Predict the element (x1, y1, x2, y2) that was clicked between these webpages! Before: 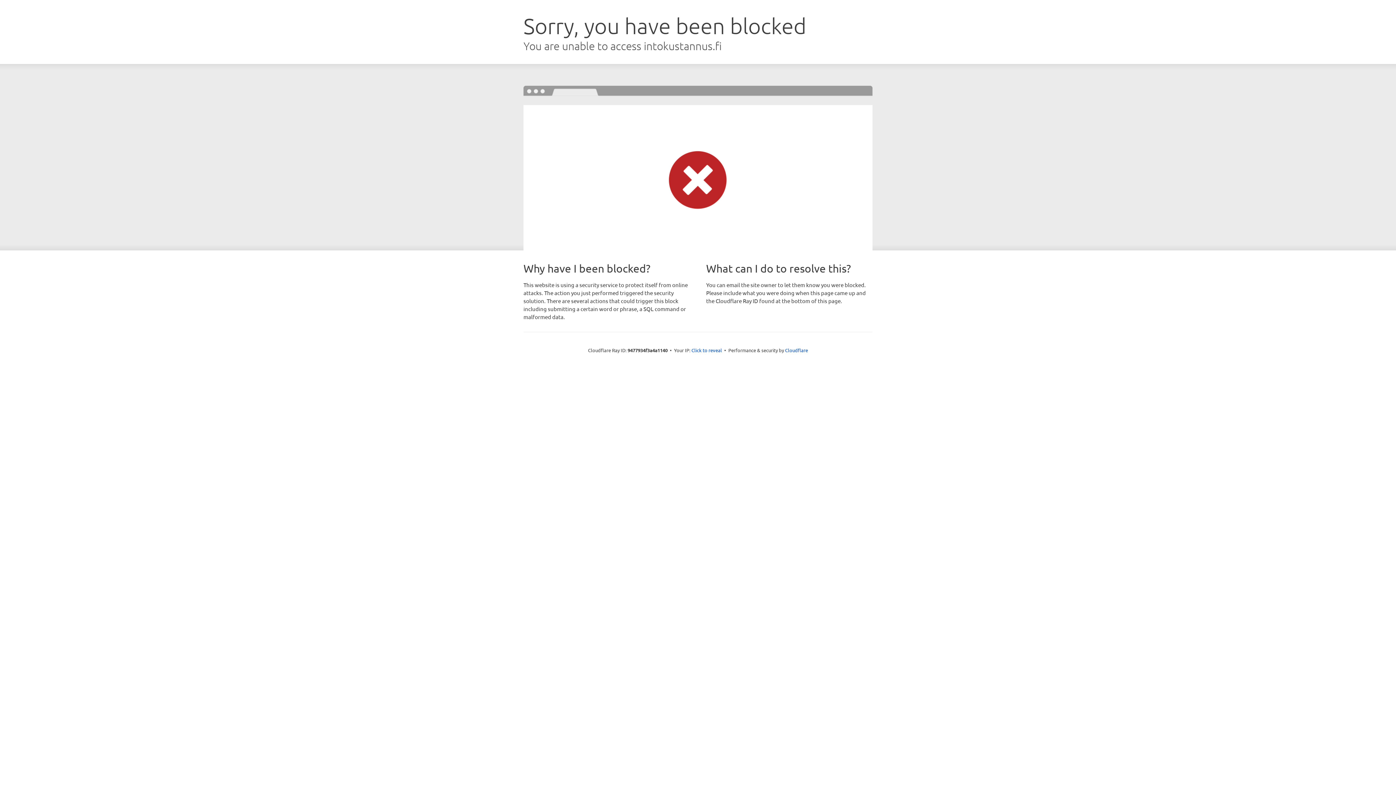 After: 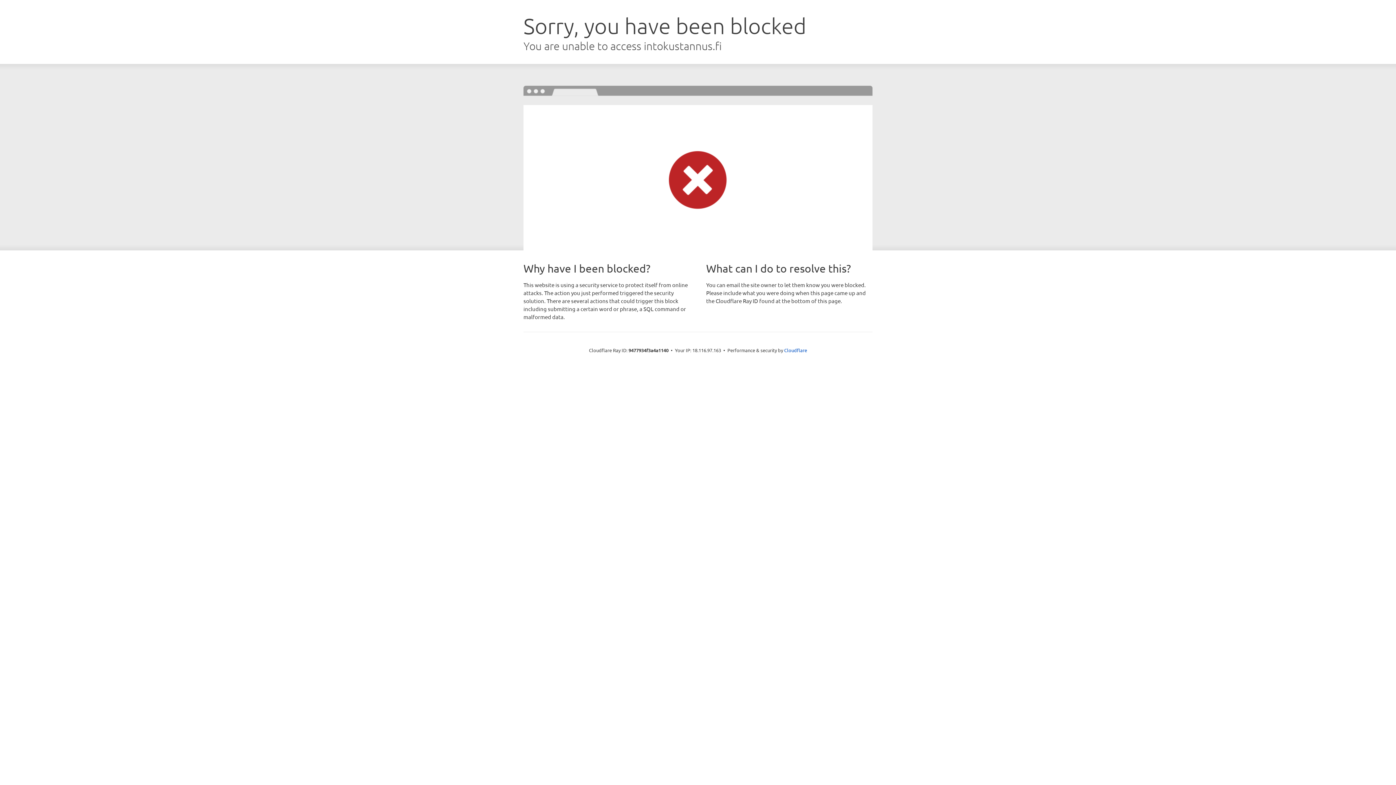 Action: bbox: (691, 346, 722, 353) label: Click to reveal